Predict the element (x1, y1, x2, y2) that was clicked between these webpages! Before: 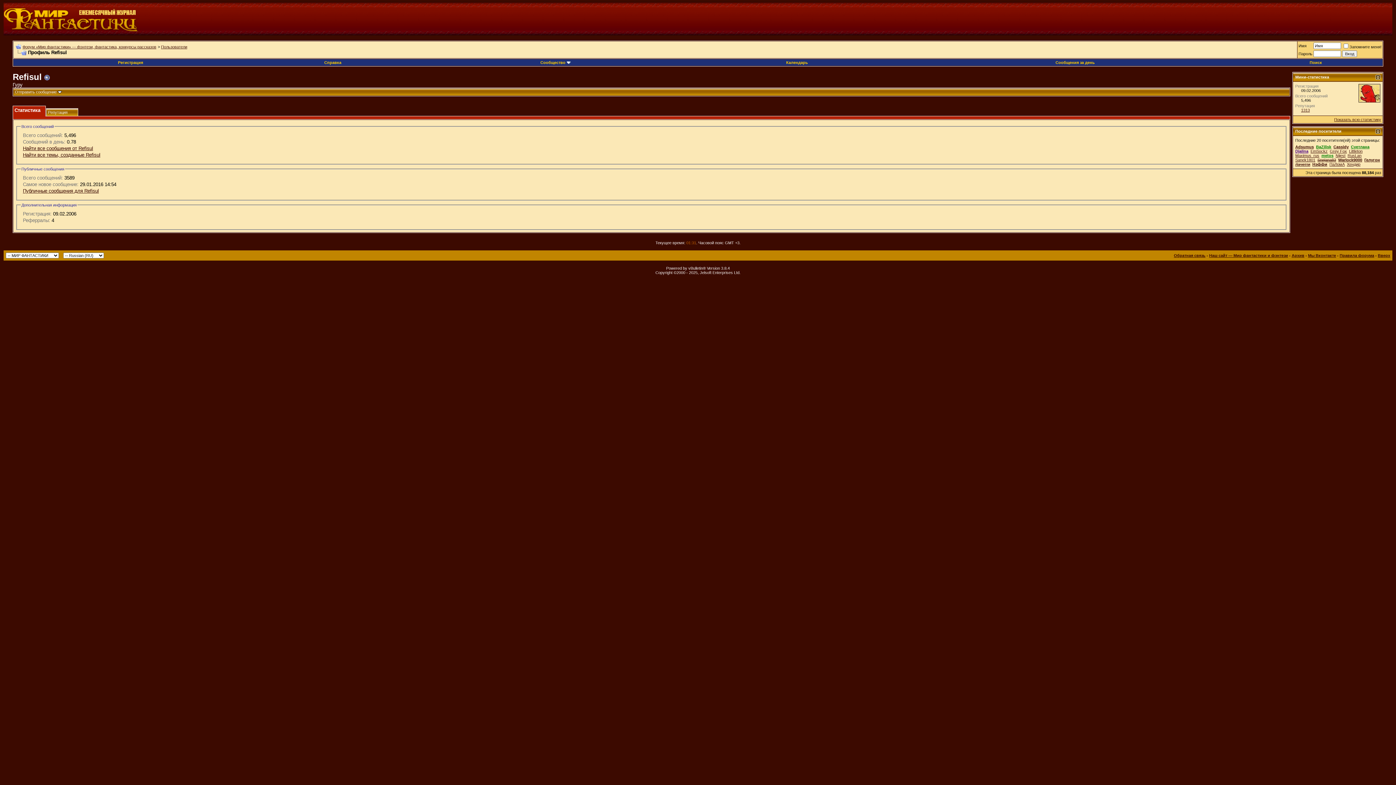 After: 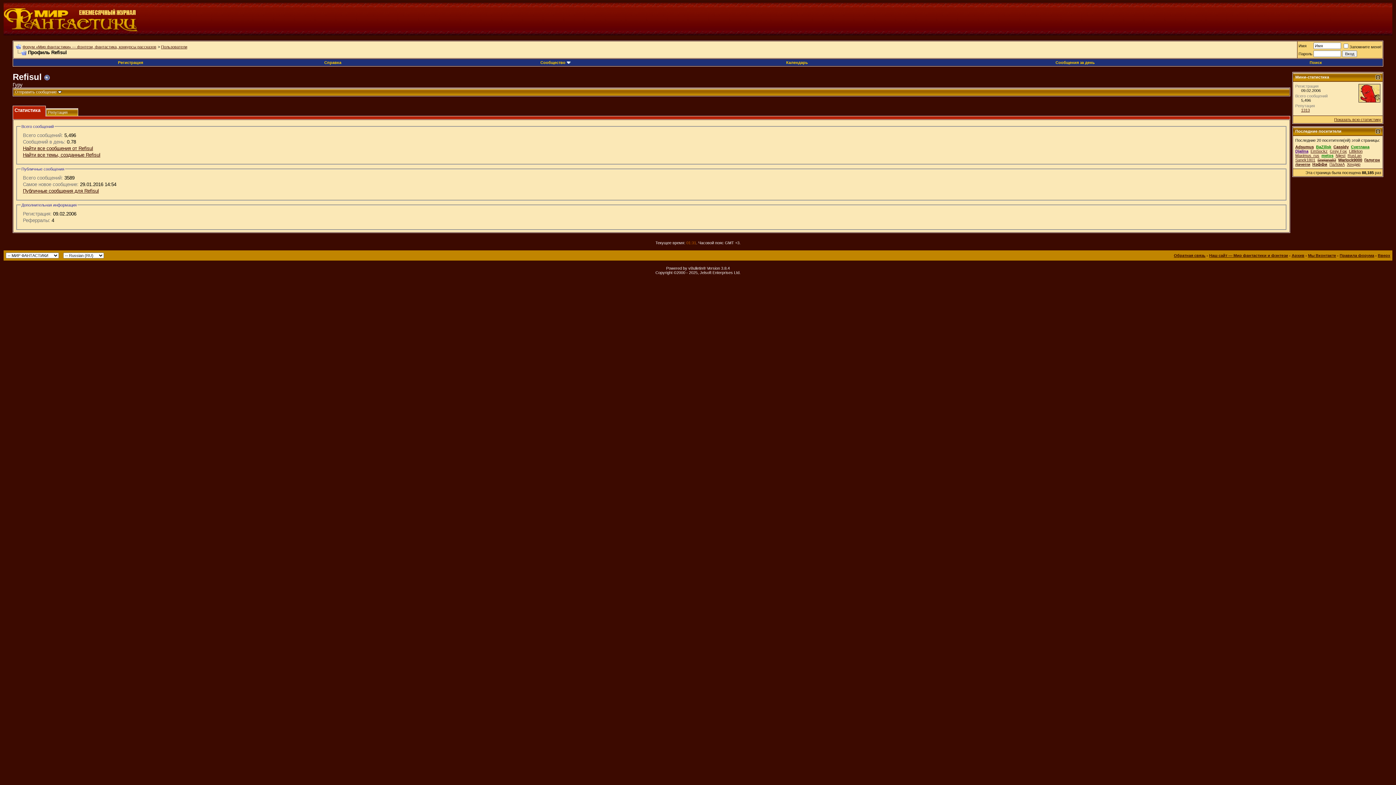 Action: bbox: (15, 49, 26, 55)